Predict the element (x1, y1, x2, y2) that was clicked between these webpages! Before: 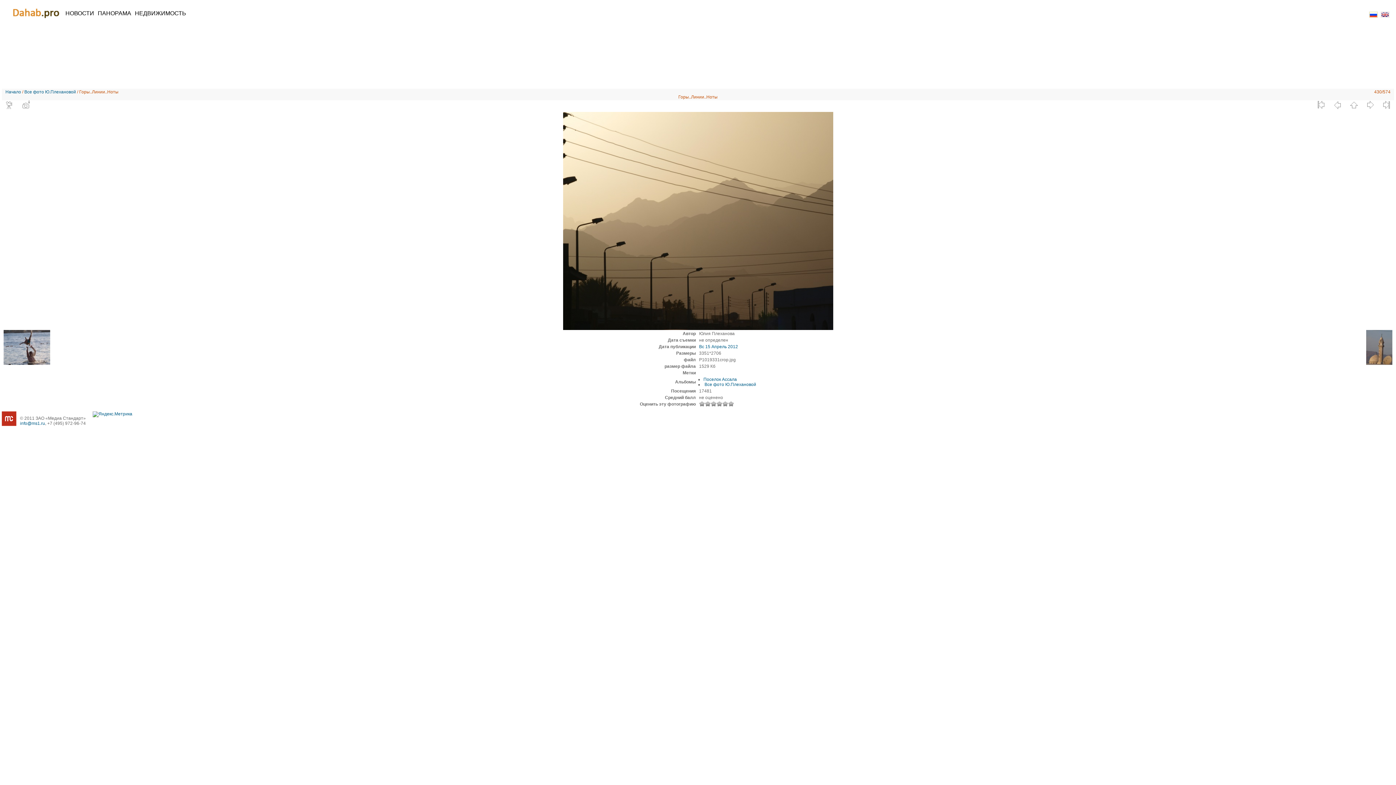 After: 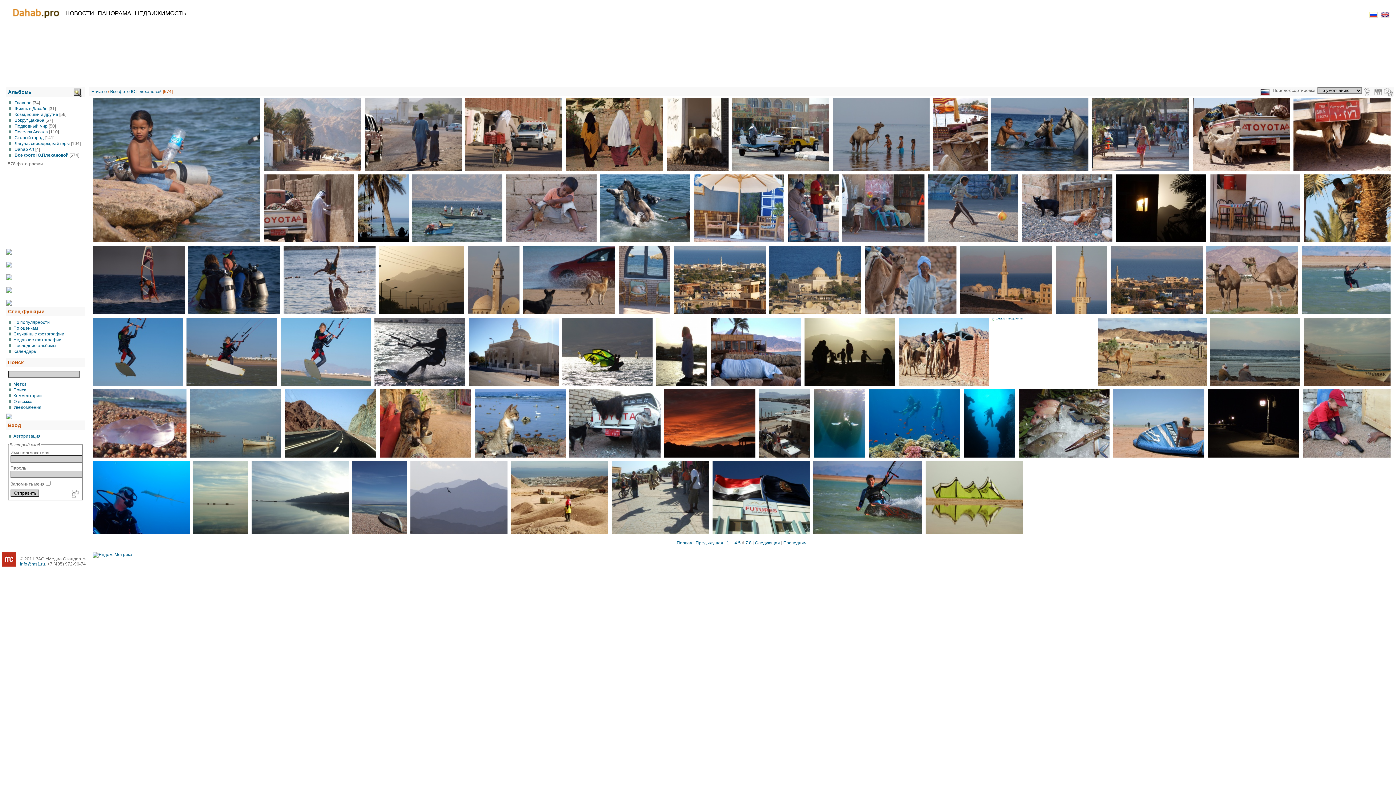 Action: label:   bbox: (1346, 100, 1361, 109)